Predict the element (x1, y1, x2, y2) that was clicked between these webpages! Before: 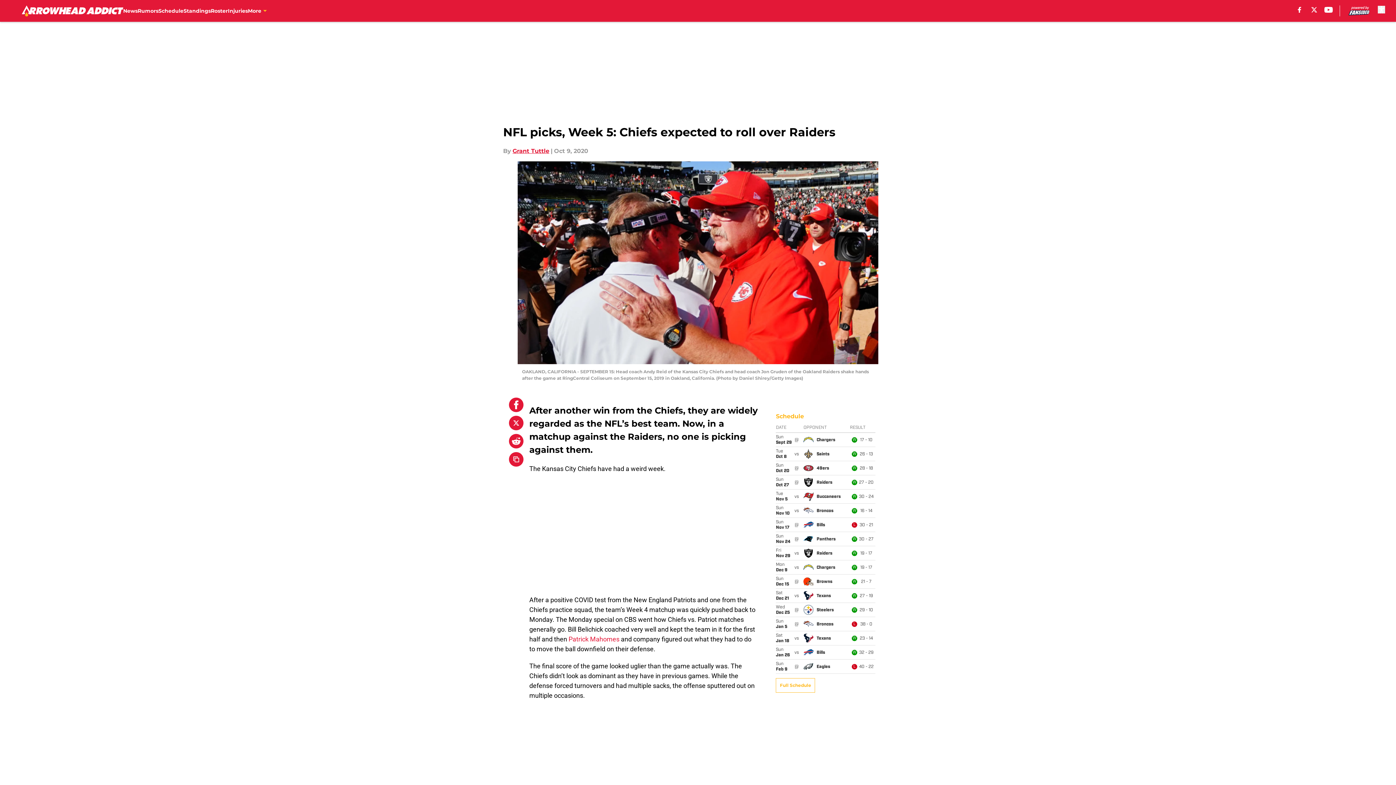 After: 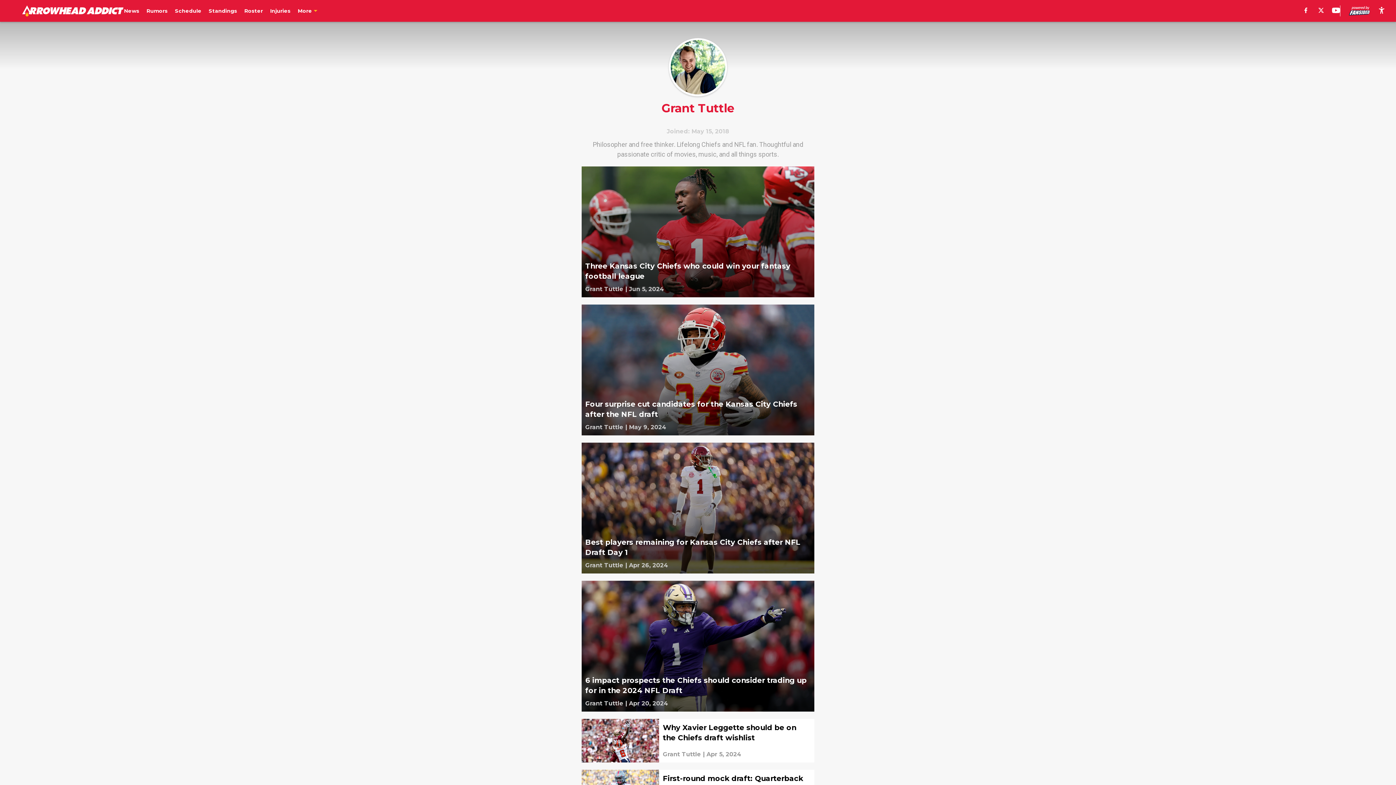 Action: bbox: (512, 146, 549, 155) label: Grant Tuttle